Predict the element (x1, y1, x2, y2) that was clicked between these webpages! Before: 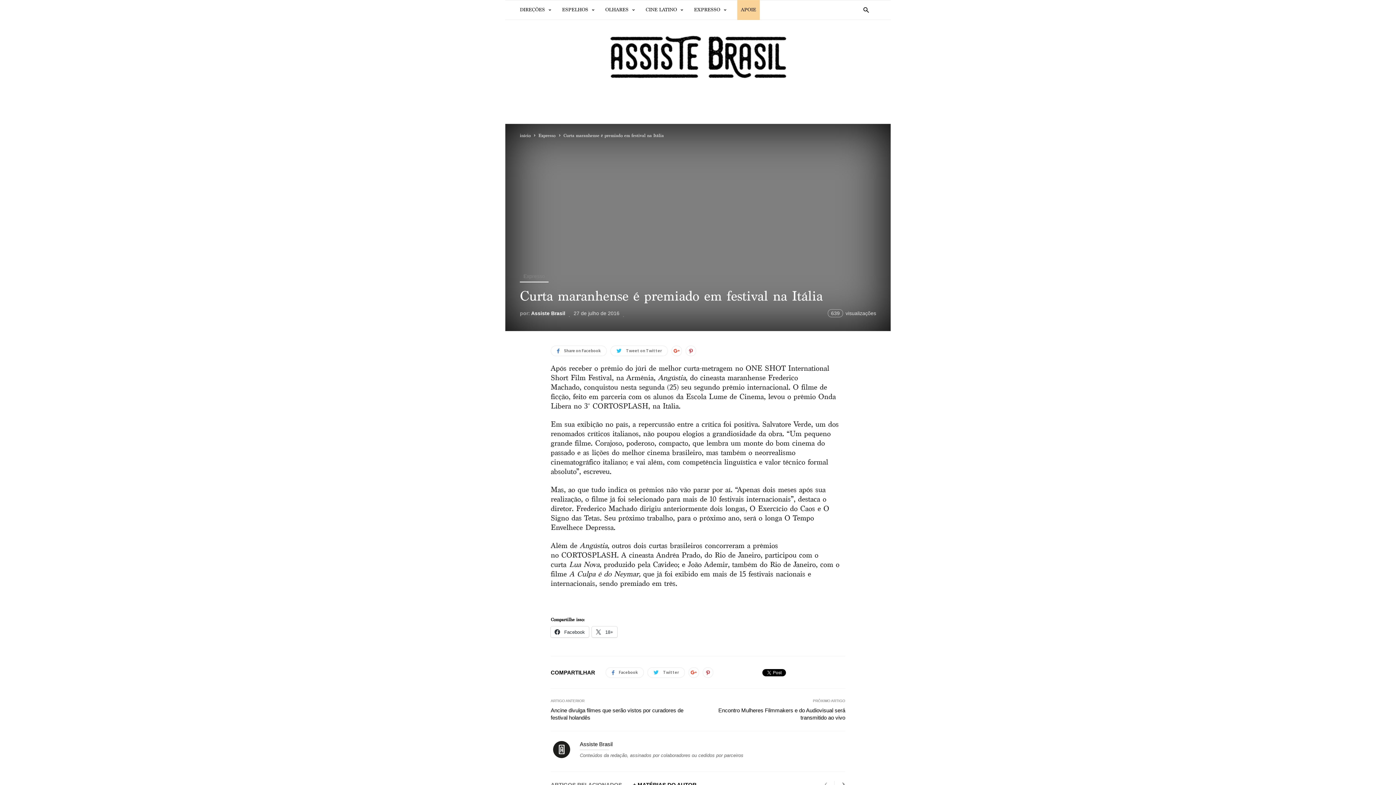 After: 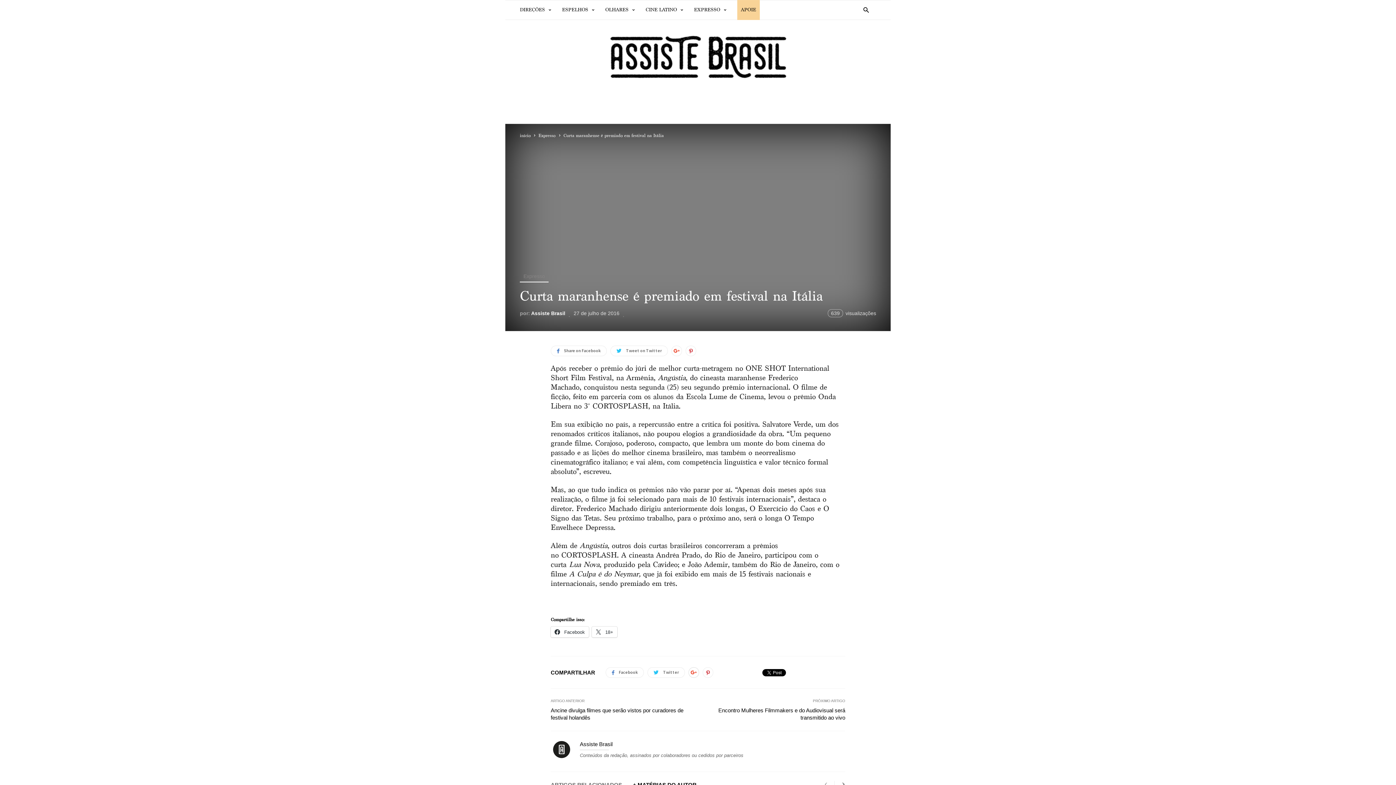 Action: bbox: (688, 667, 699, 678)